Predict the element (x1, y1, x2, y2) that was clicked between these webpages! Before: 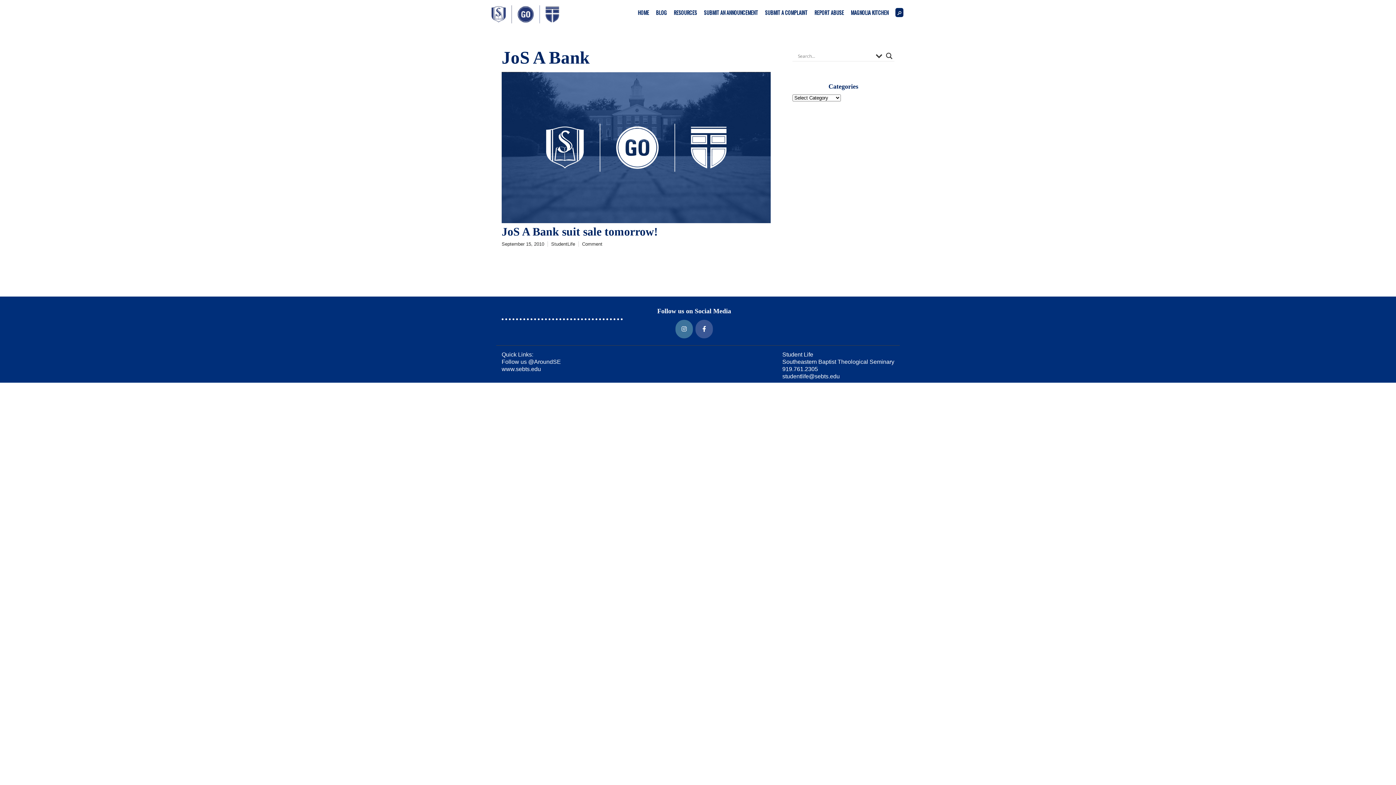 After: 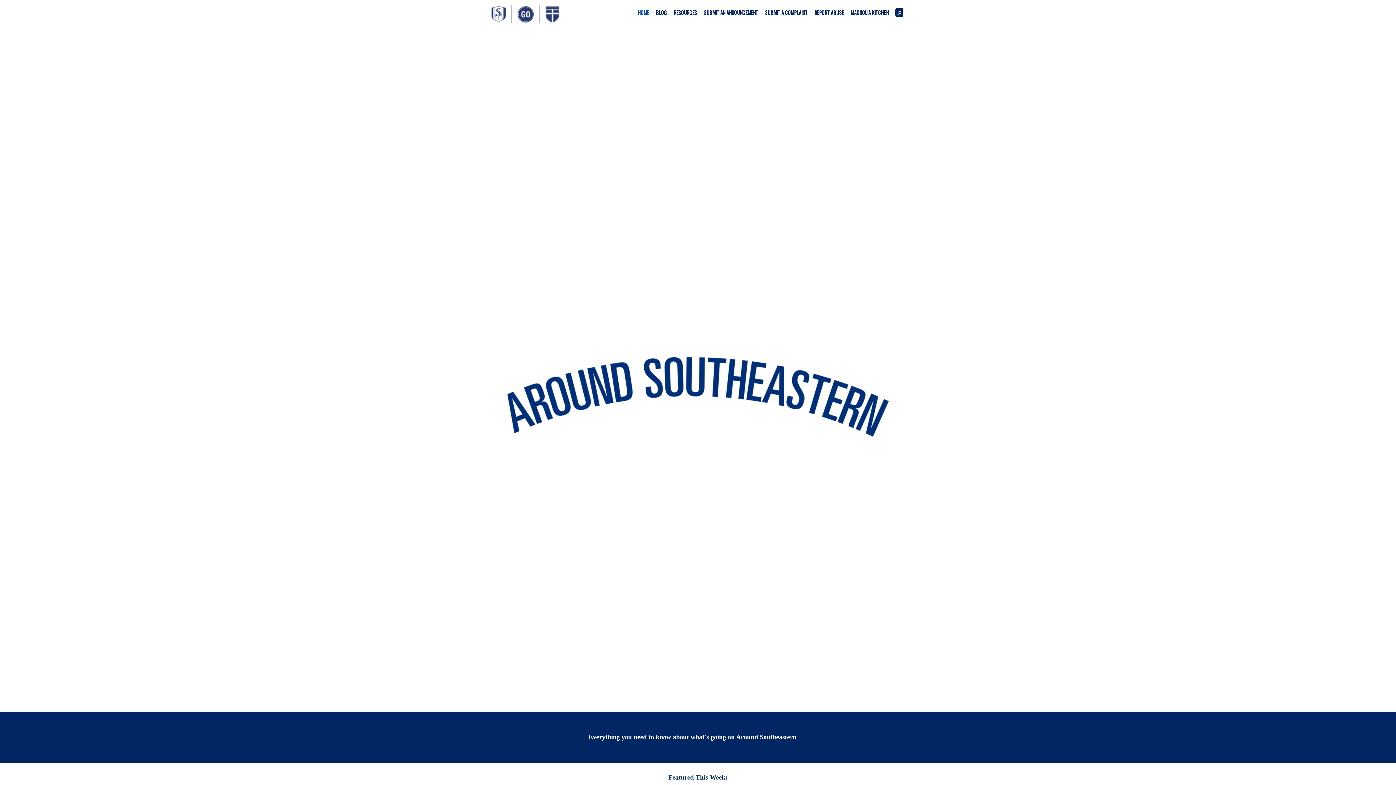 Action: label: HOME bbox: (637, 4, 649, 20)